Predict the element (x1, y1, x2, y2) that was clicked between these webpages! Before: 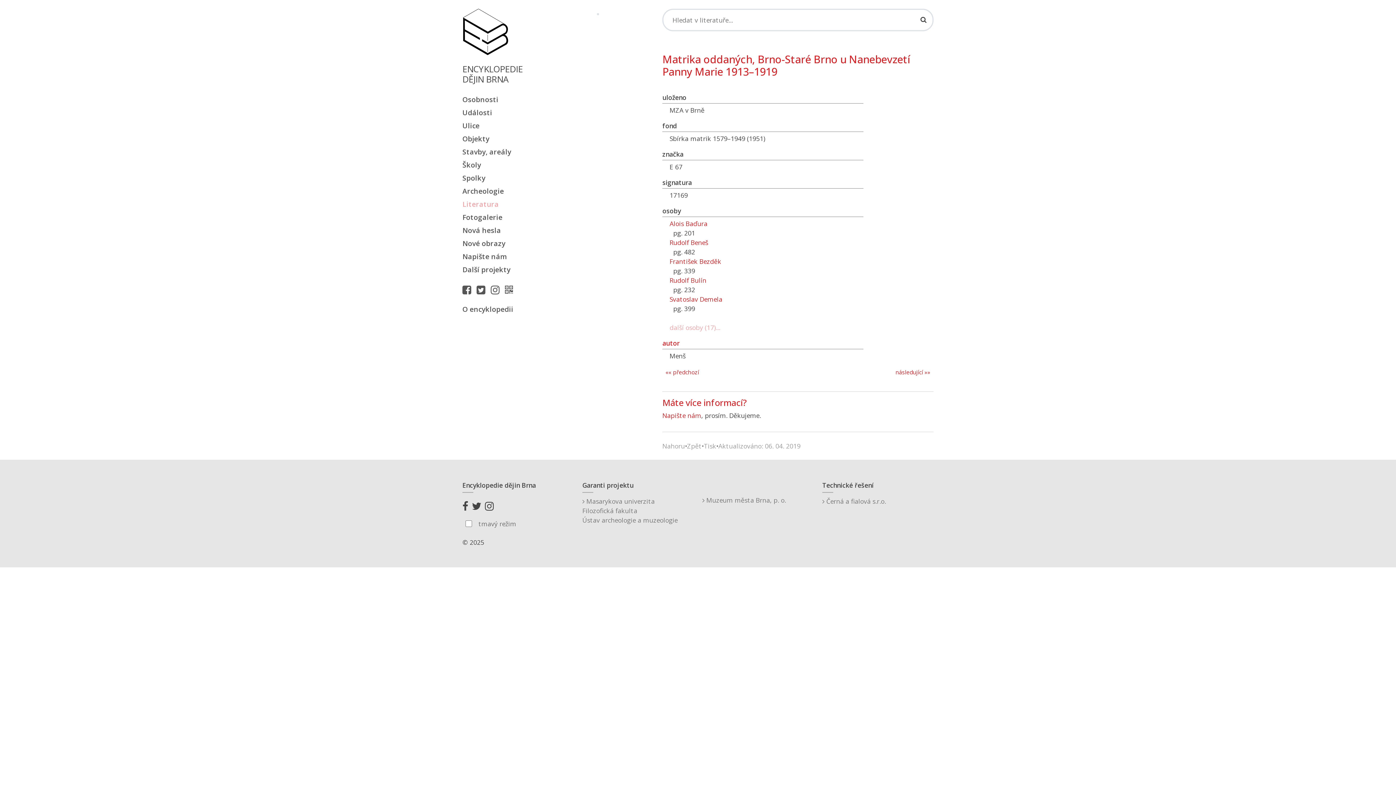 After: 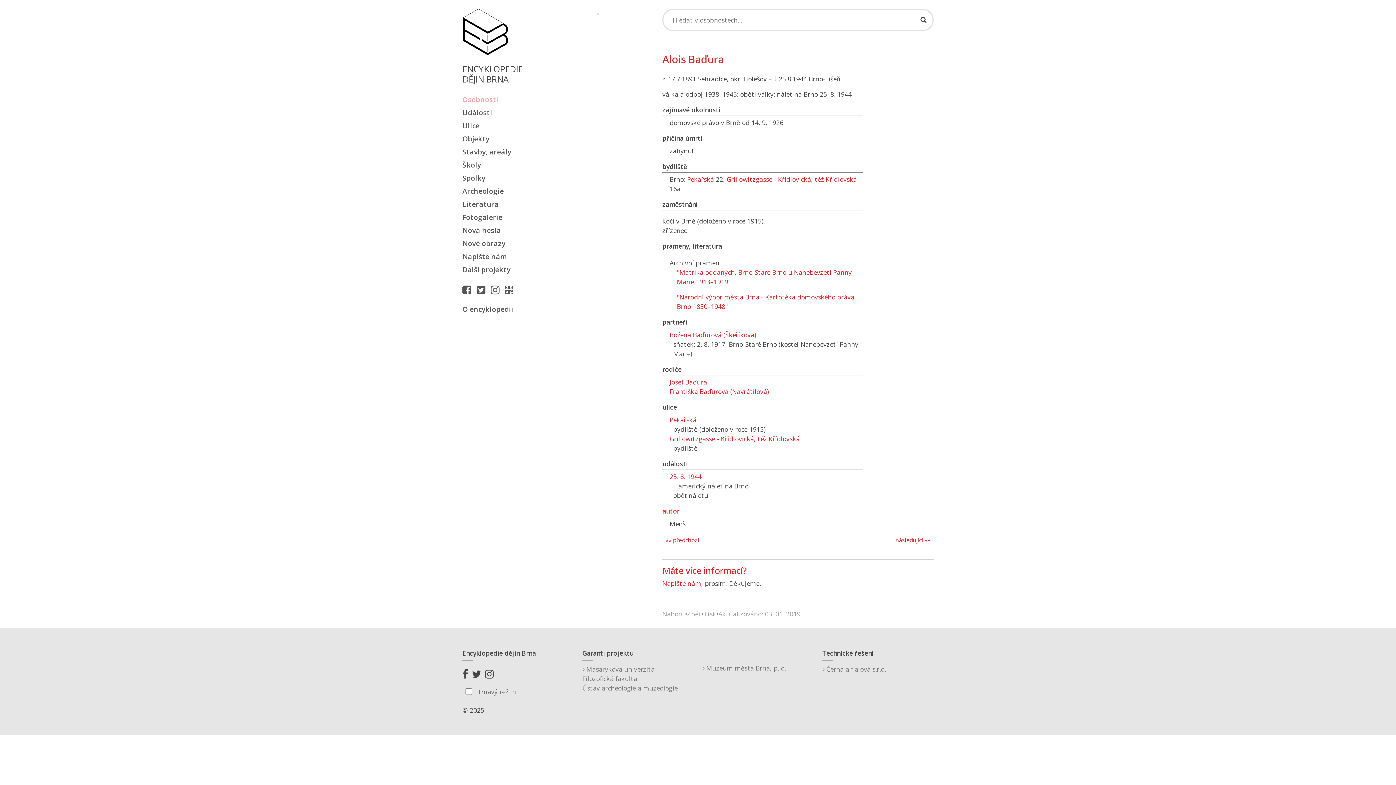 Action: bbox: (669, 219, 707, 228) label: Alois Baďura